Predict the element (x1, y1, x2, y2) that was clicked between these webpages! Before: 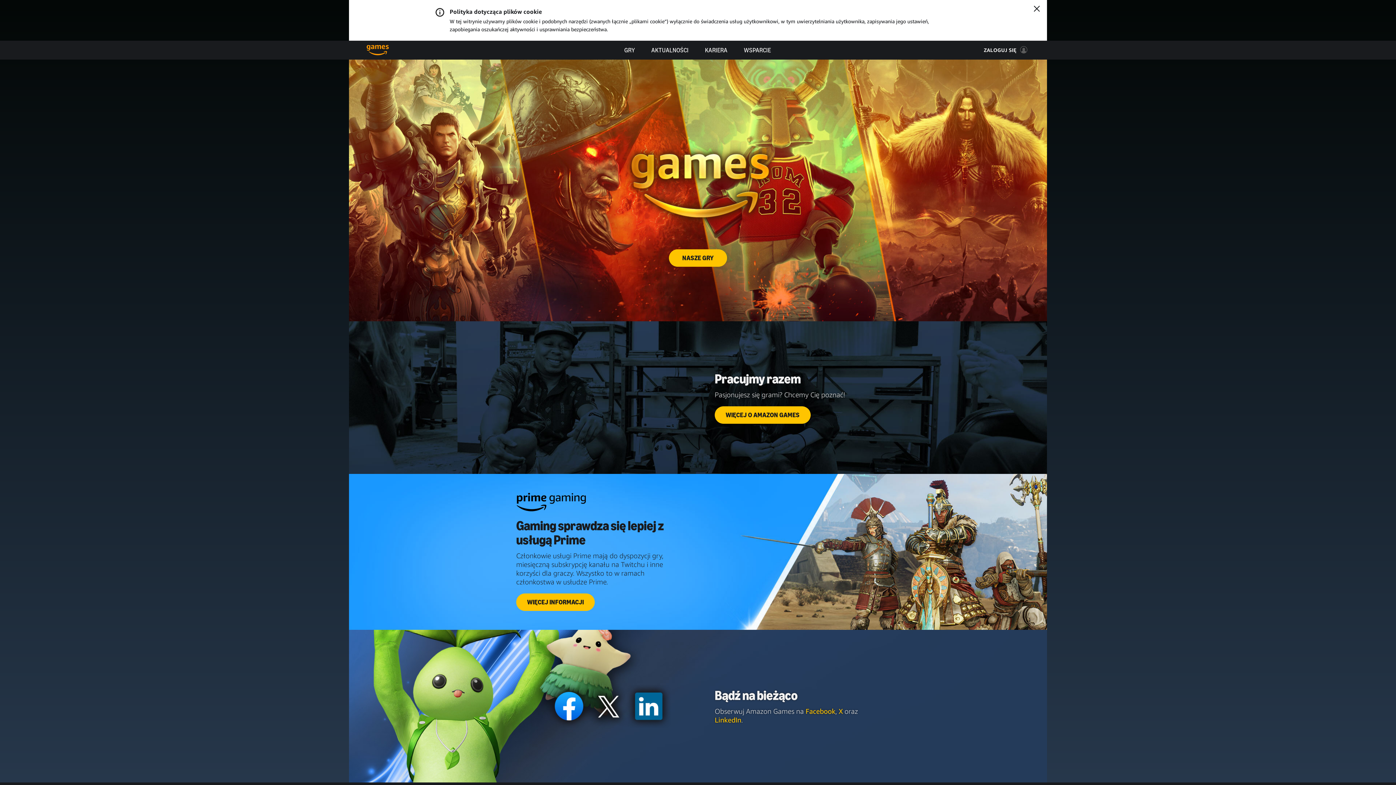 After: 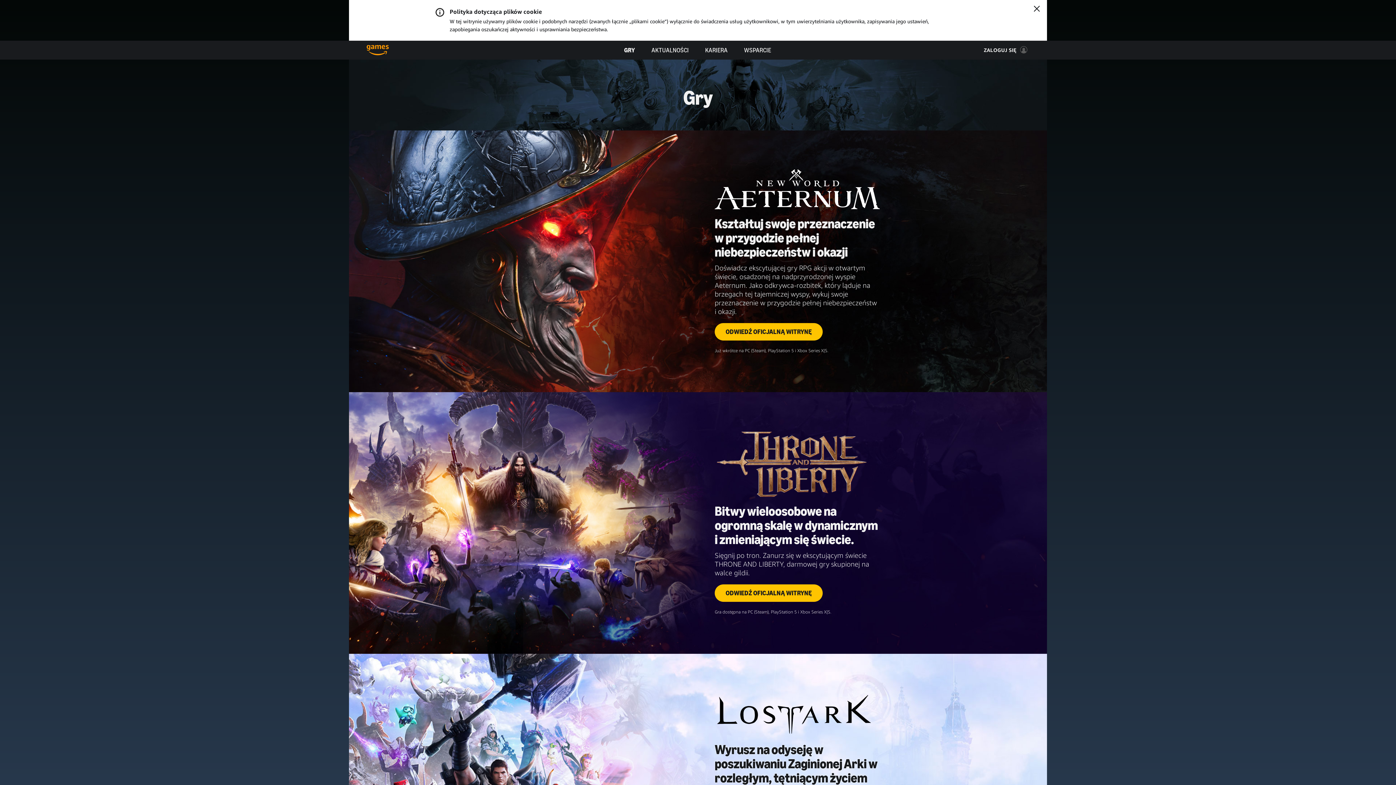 Action: label: NASZE GRY bbox: (669, 249, 727, 266)